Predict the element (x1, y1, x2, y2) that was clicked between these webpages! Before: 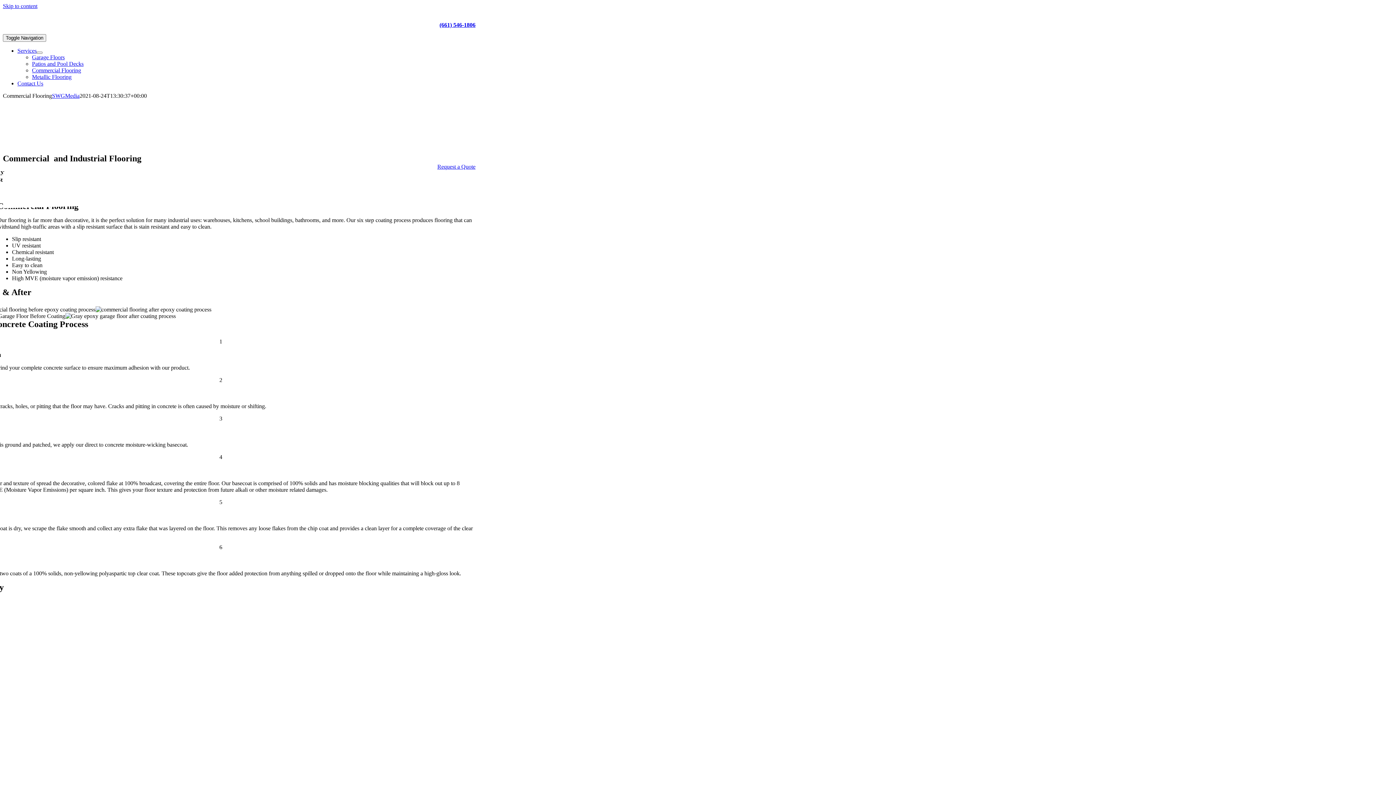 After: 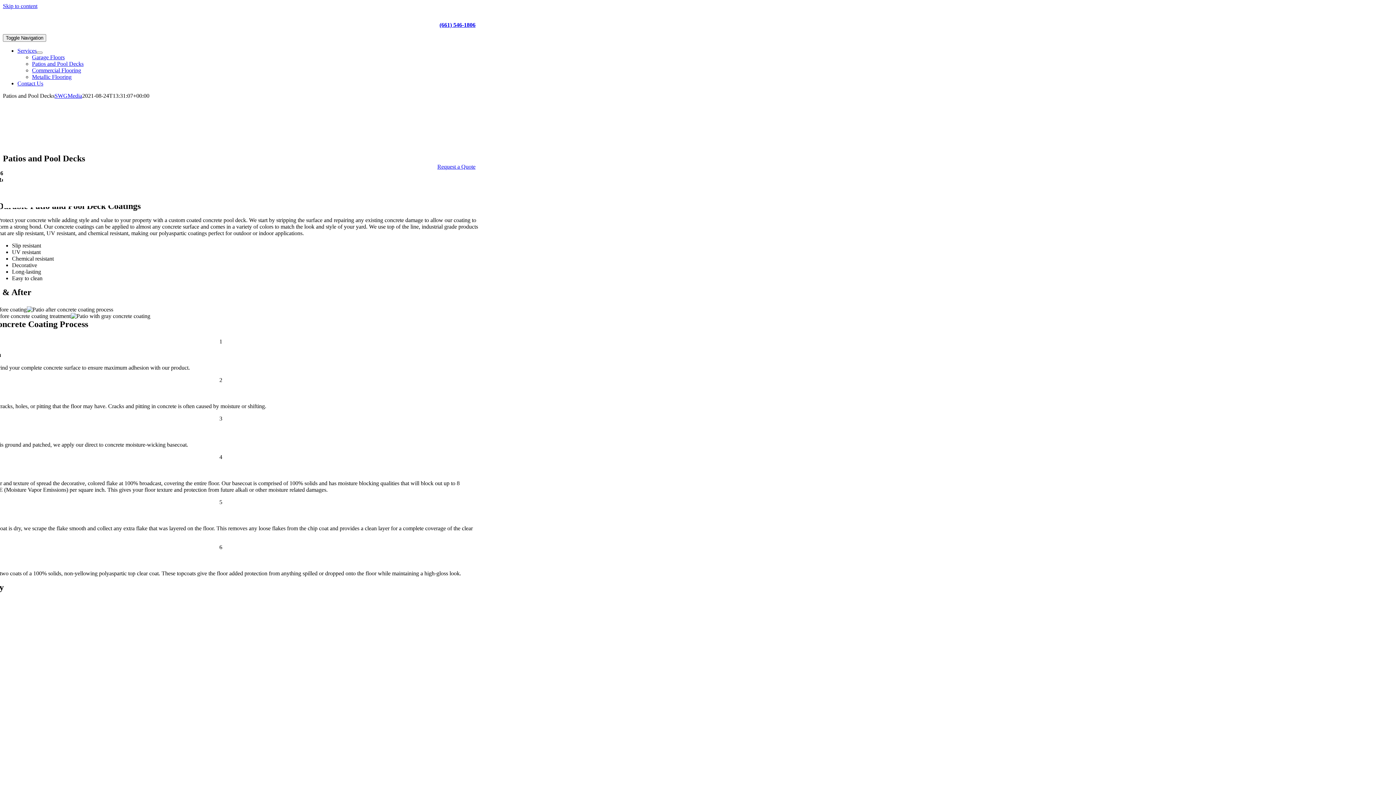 Action: label: Patios and Pool Decks bbox: (32, 60, 83, 66)